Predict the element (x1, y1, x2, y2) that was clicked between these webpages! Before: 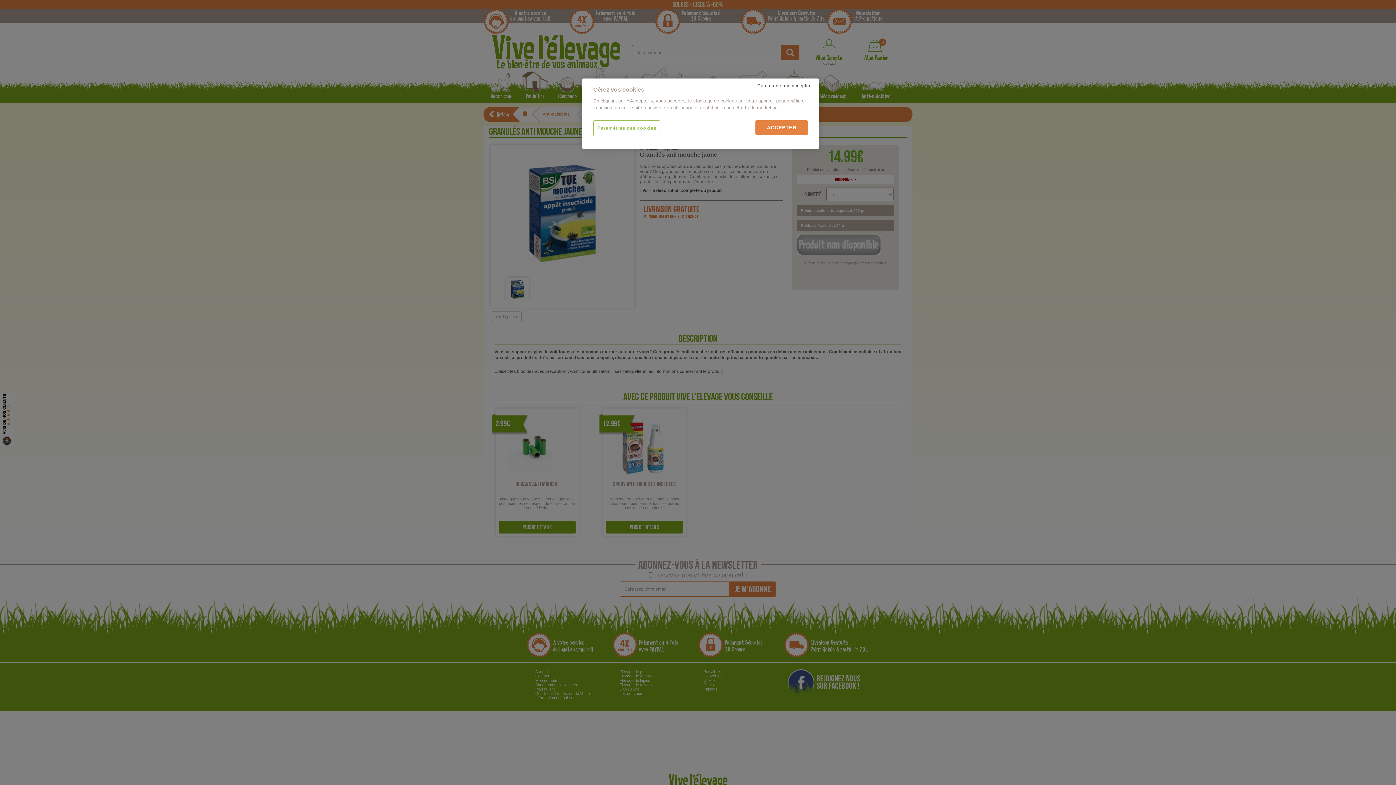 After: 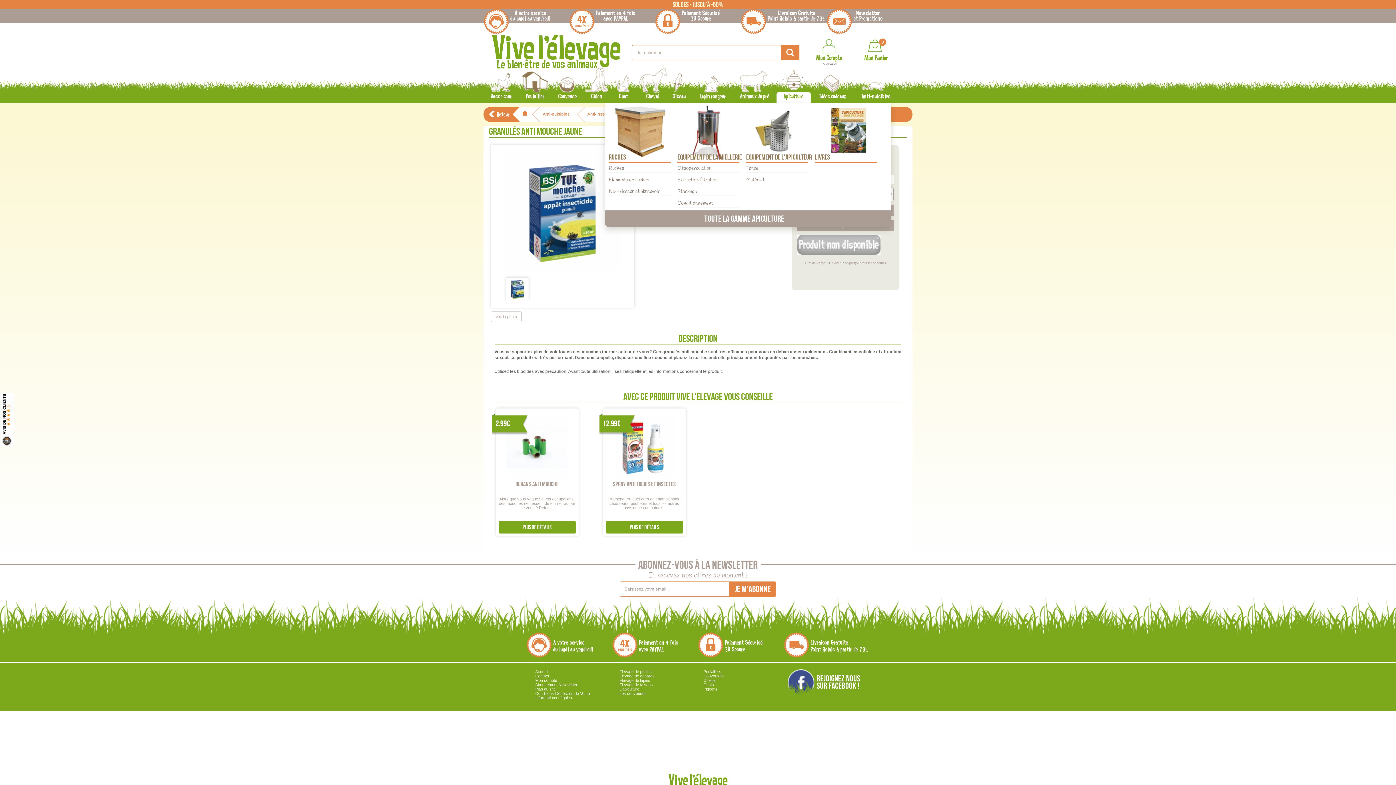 Action: label: Continuer sans accepter bbox: (753, 78, 814, 93)